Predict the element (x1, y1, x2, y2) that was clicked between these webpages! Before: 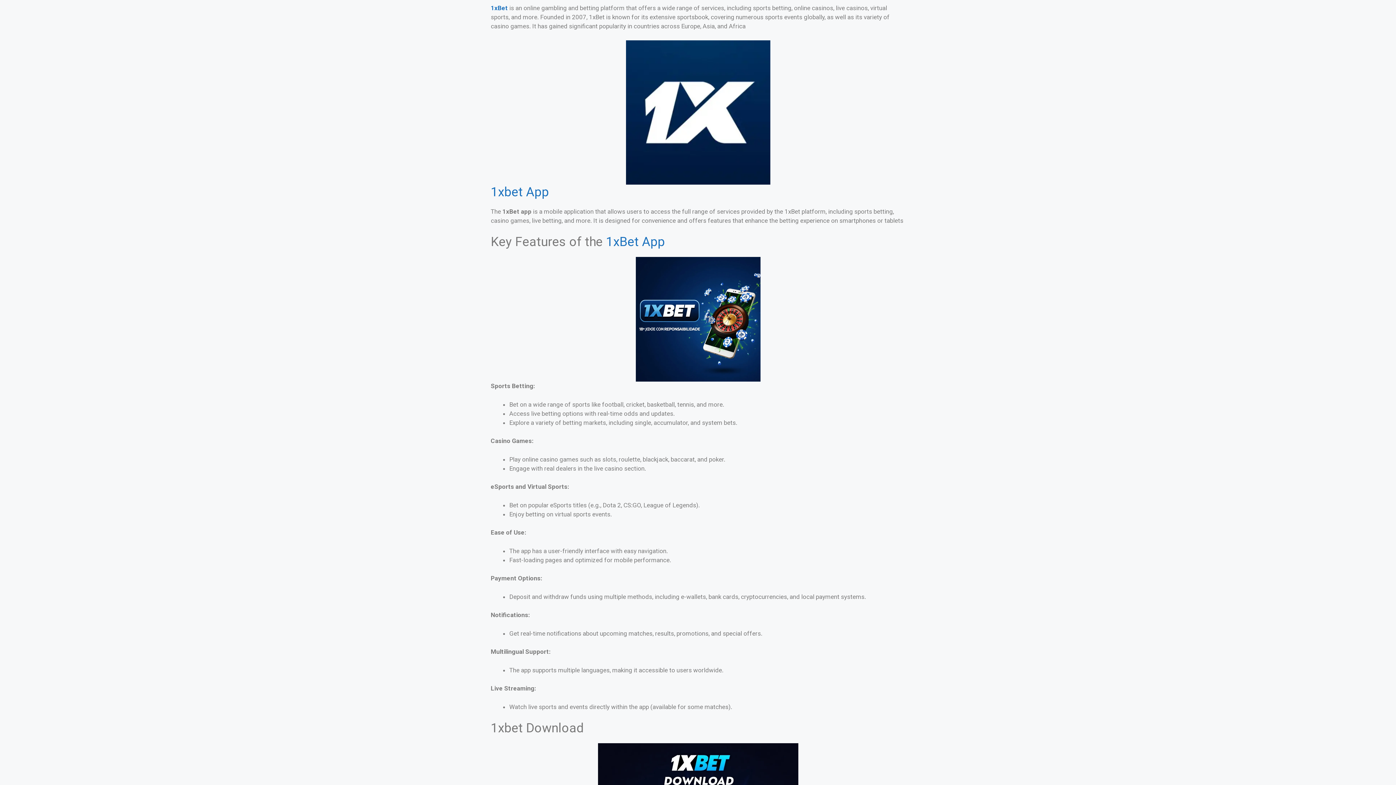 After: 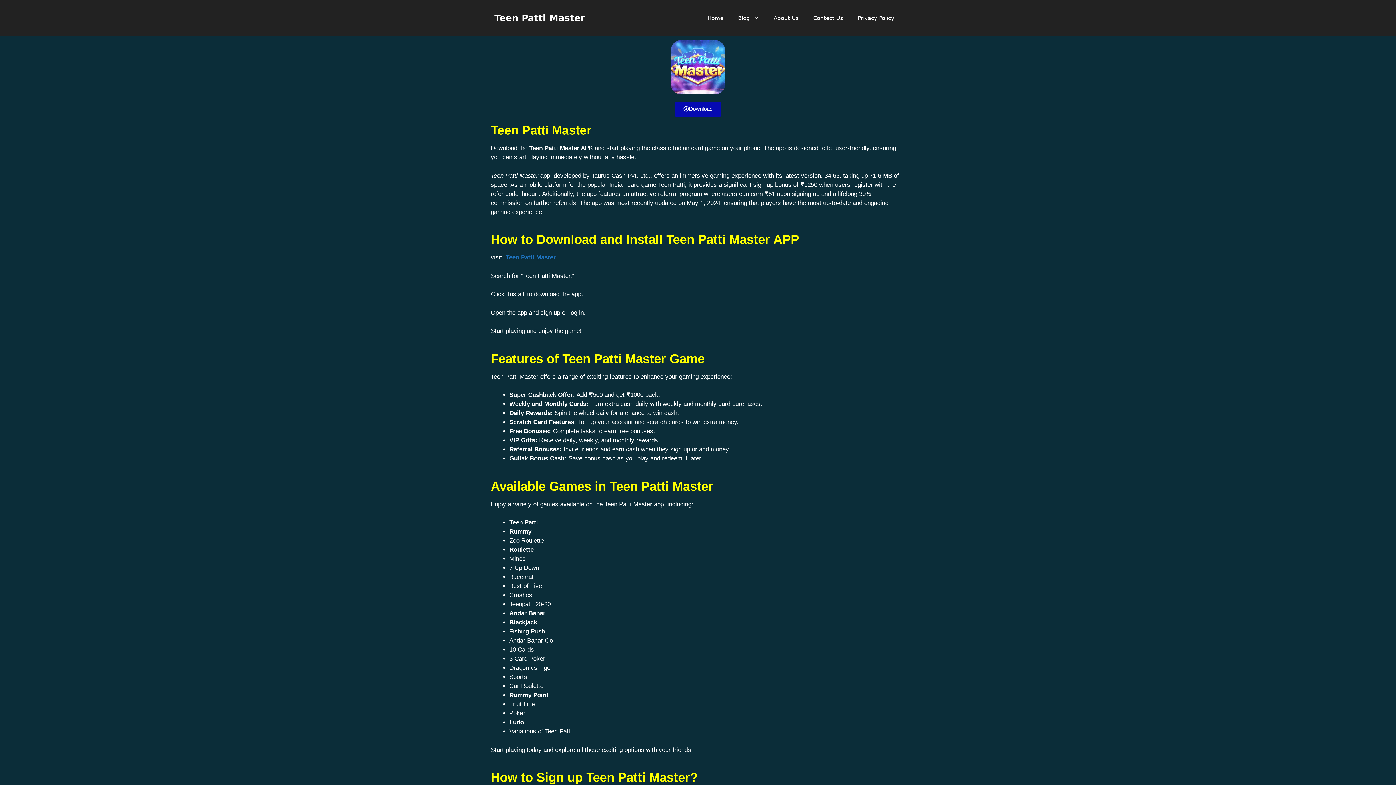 Action: label: 1xBet App bbox: (606, 234, 665, 249)